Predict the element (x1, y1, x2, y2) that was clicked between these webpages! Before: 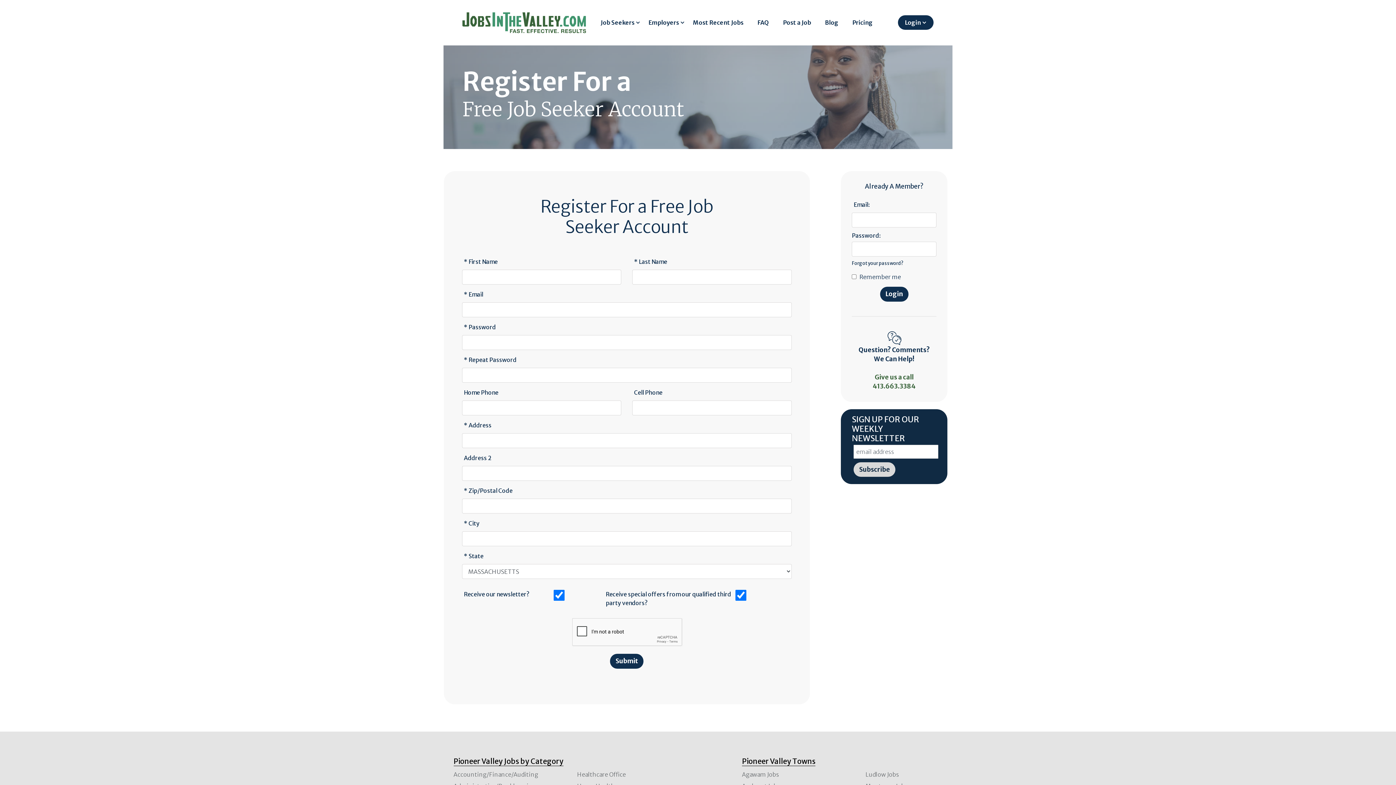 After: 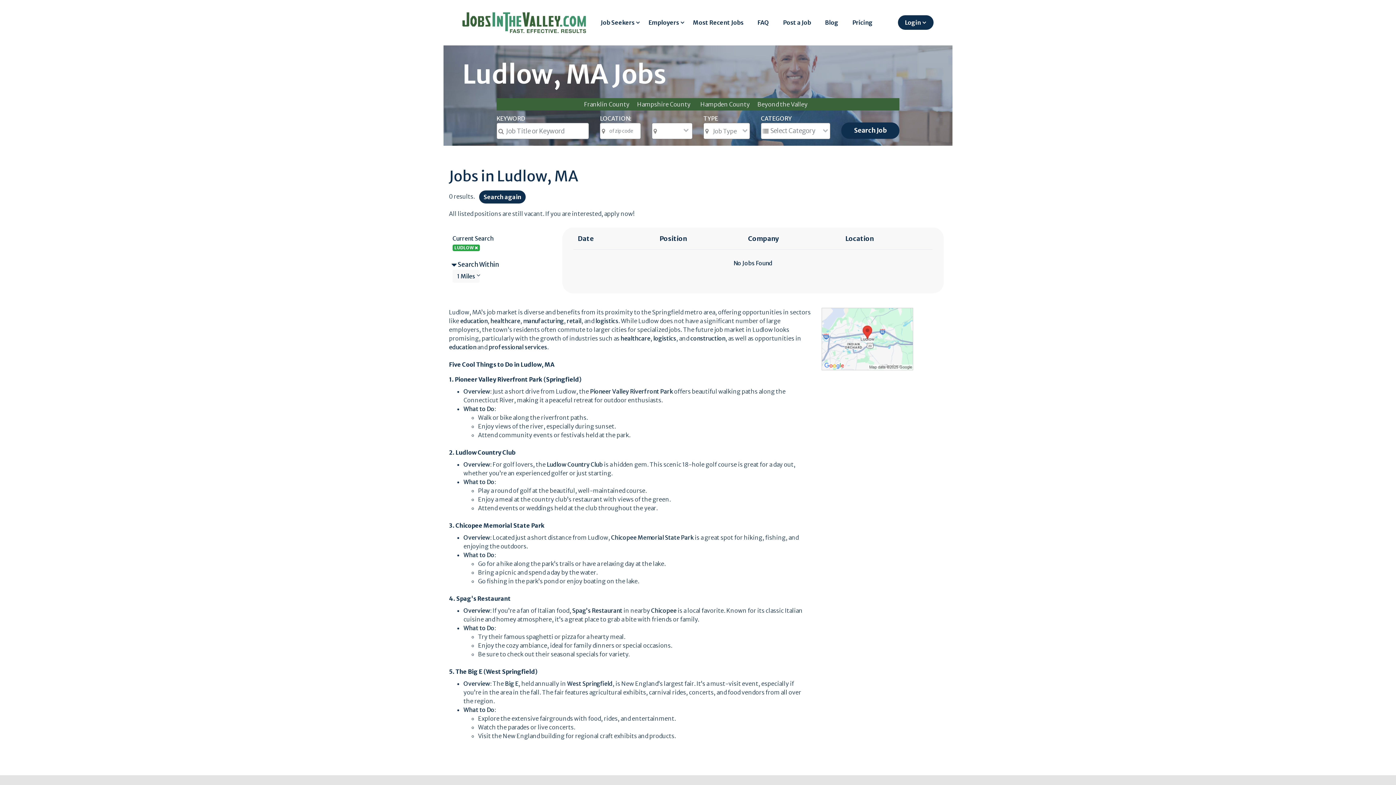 Action: label: Ludlow Jobs bbox: (865, 771, 899, 778)